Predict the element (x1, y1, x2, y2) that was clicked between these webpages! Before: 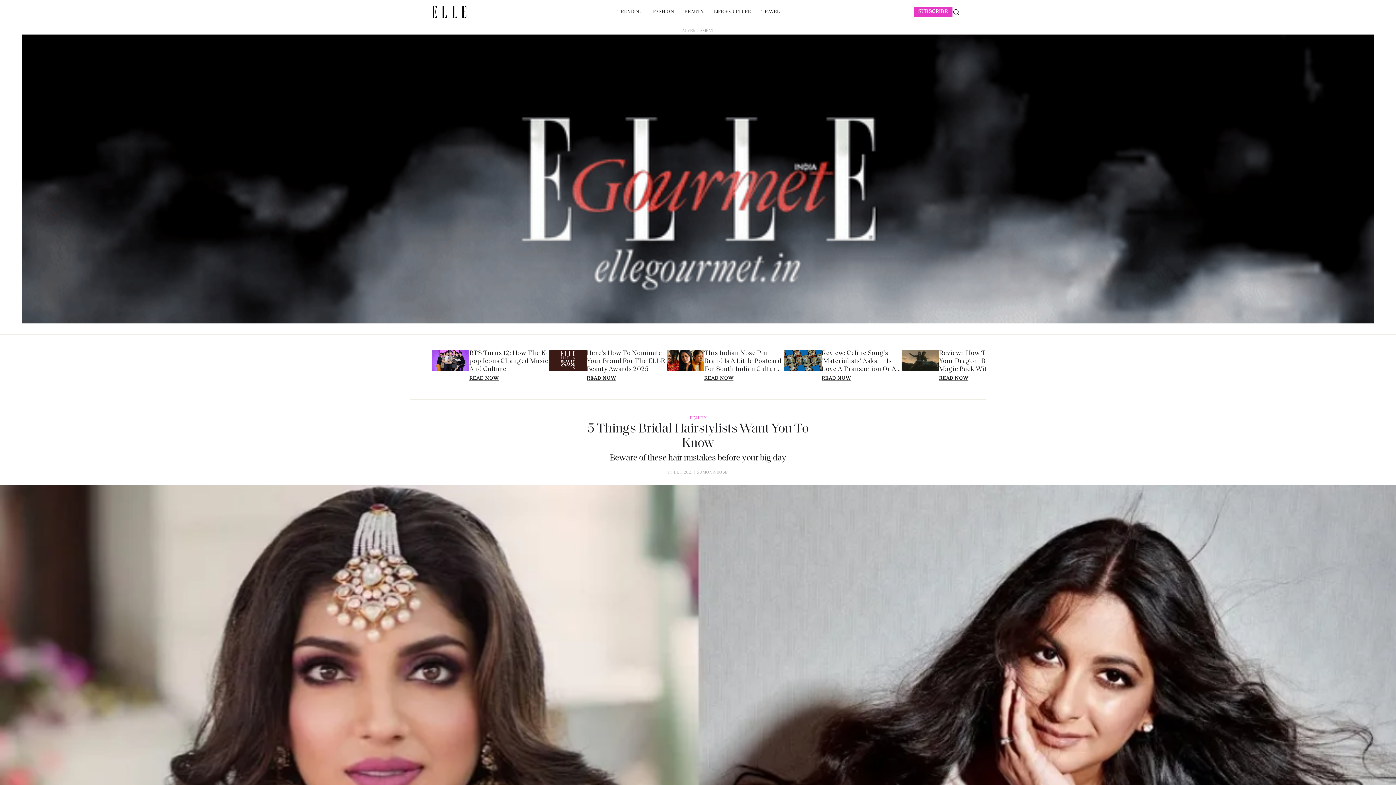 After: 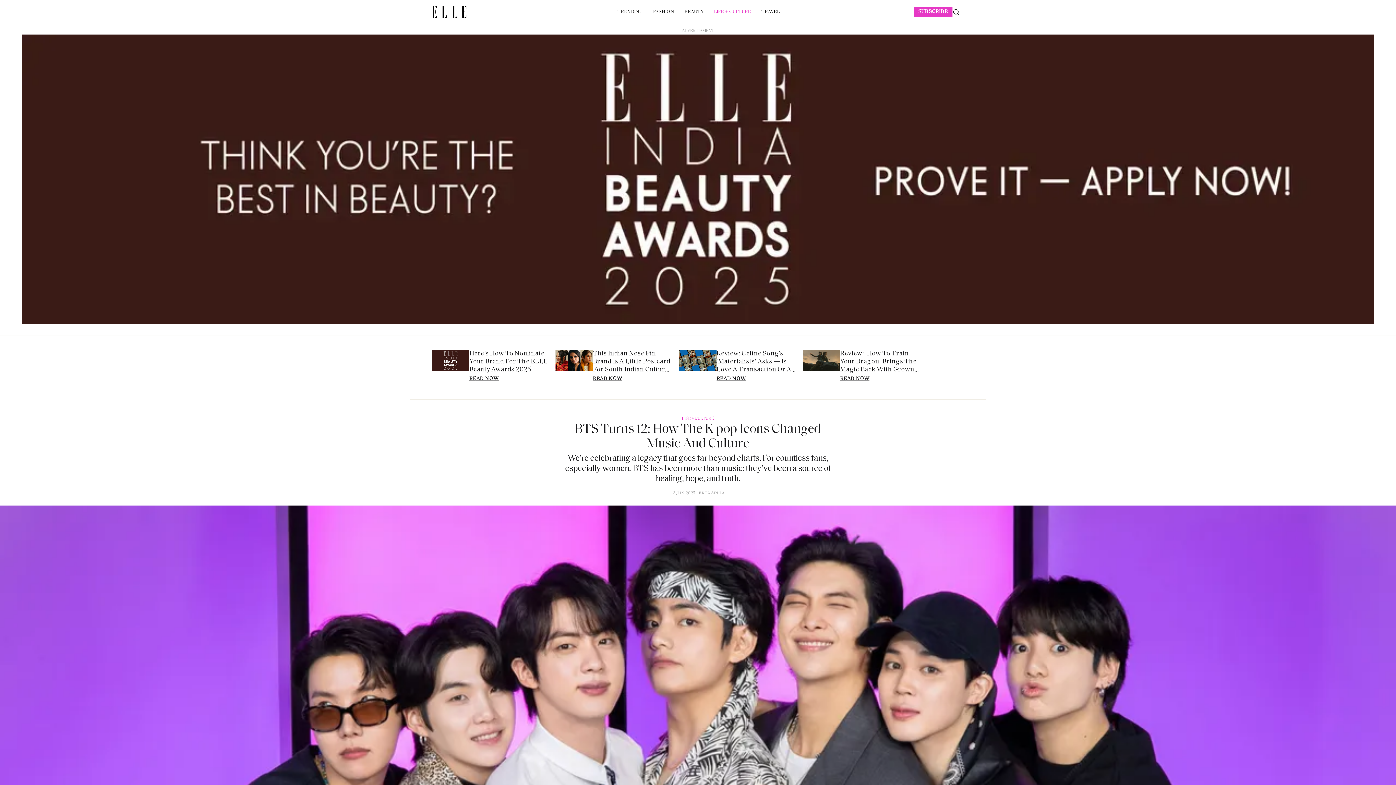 Action: bbox: (469, 376, 498, 381) label: BTS Turns 12: How The K-pop Icons Changed Music And Culture